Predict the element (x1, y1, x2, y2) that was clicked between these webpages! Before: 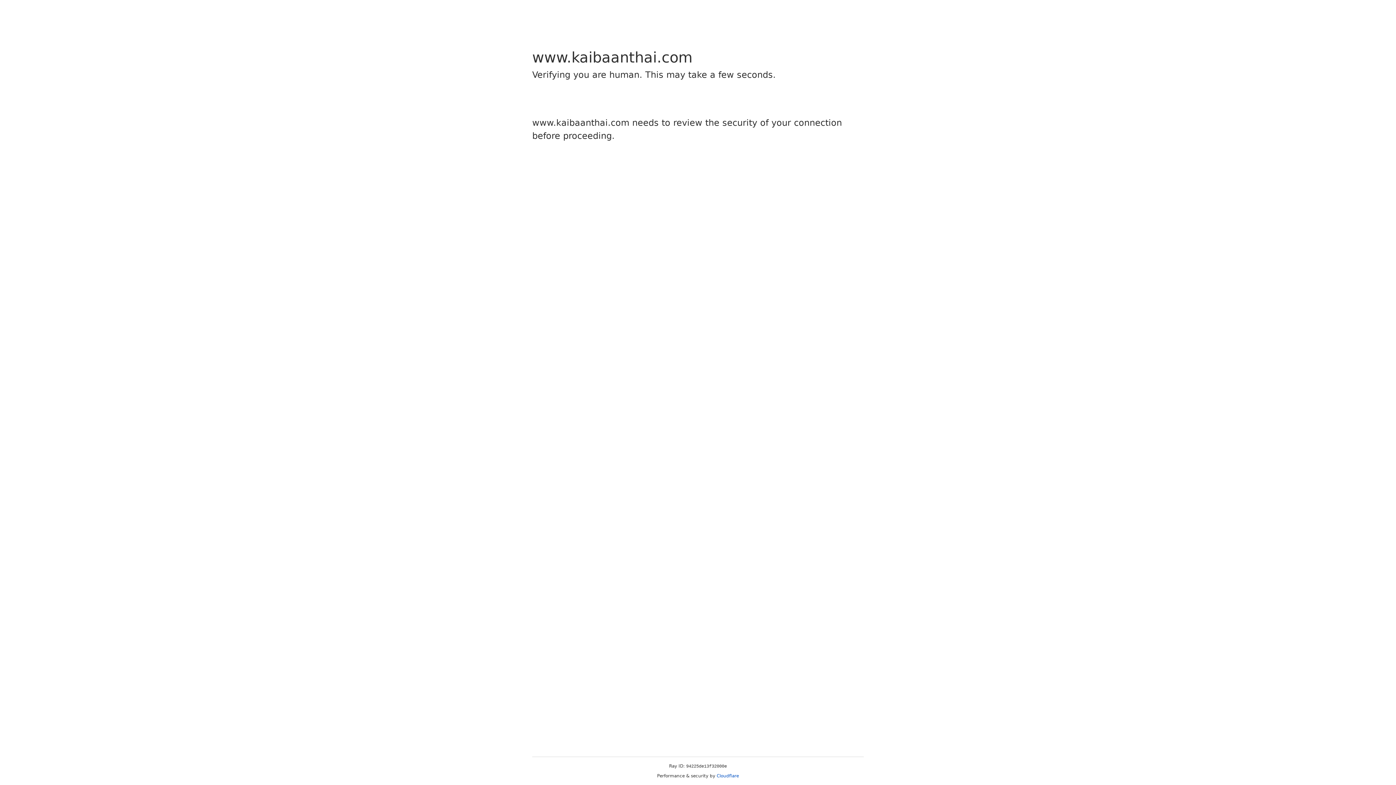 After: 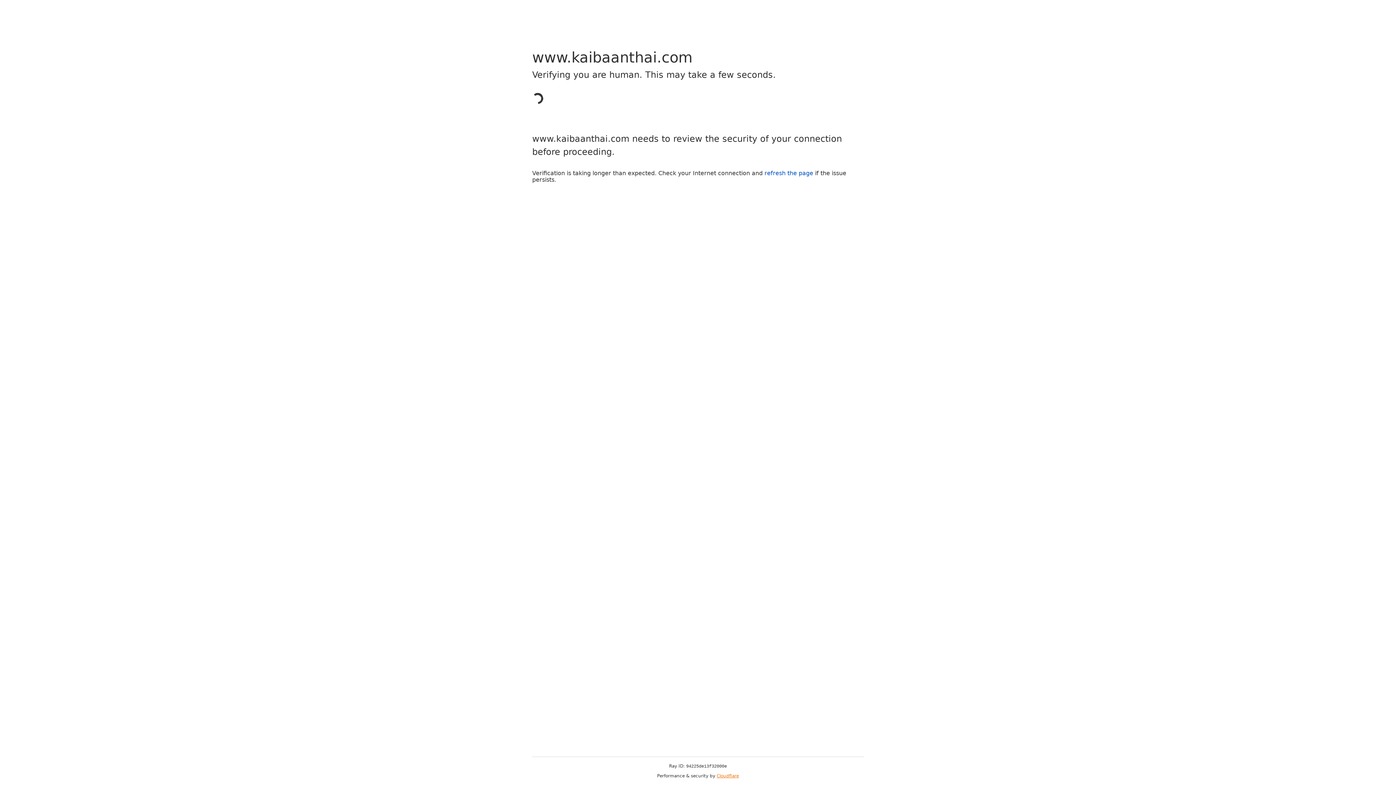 Action: bbox: (716, 773, 739, 778) label: Cloudflare